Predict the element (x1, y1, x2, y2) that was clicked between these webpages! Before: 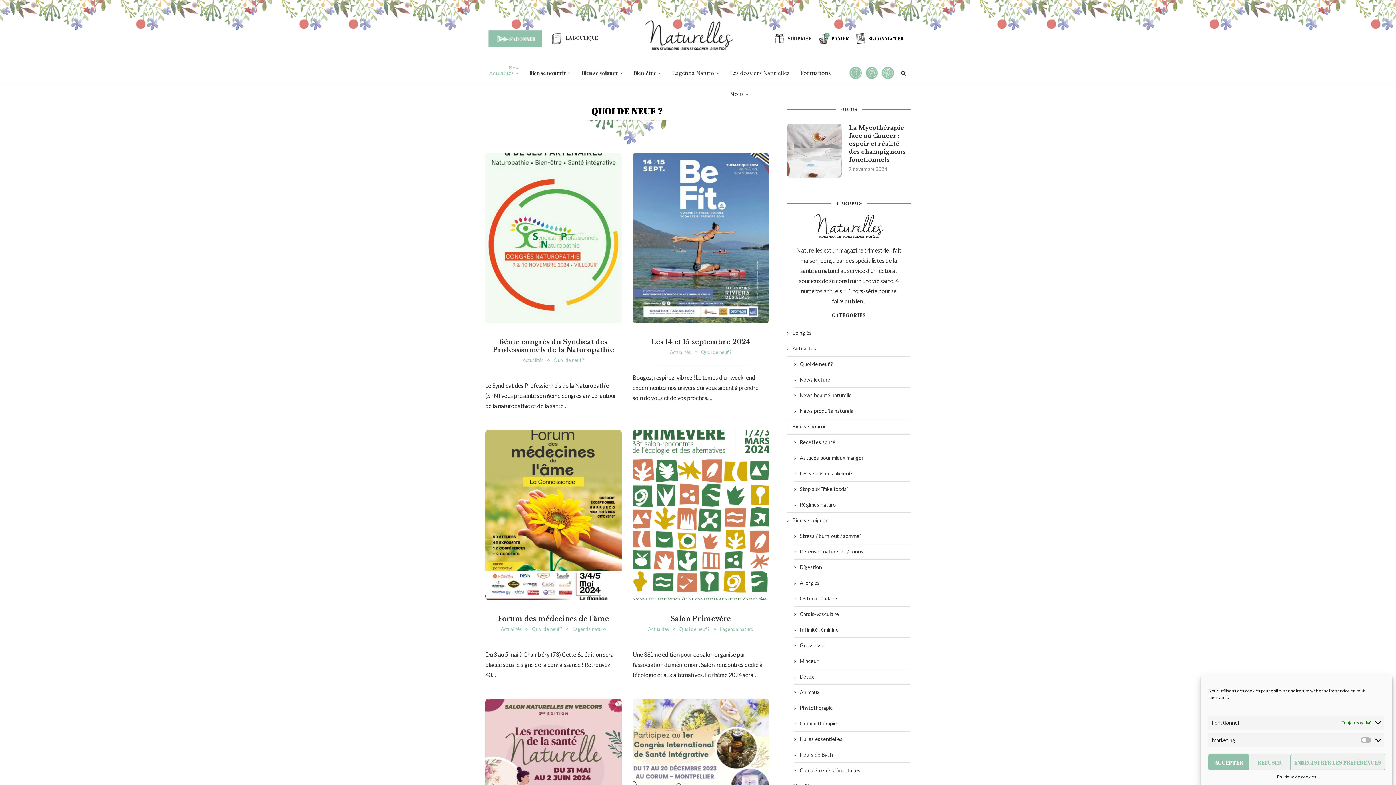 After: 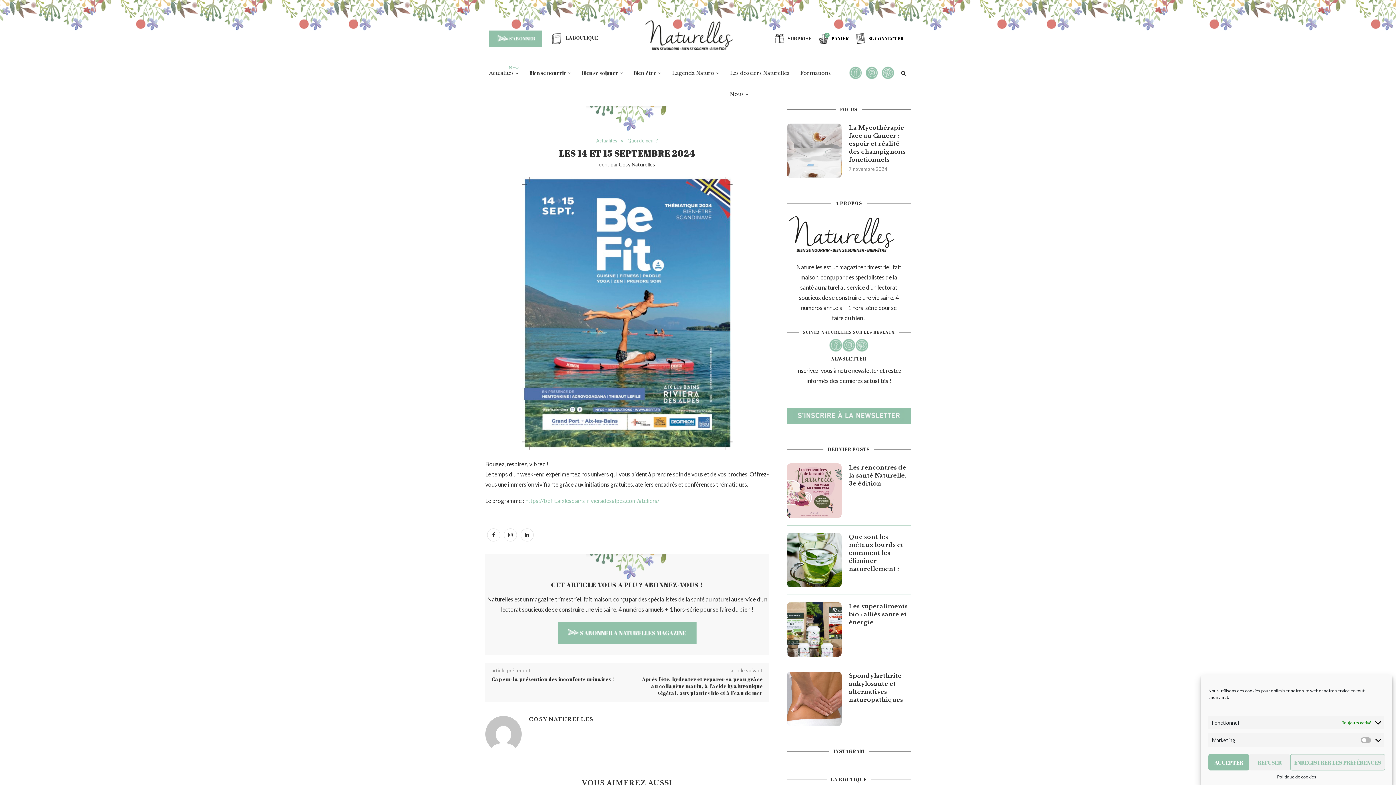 Action: bbox: (651, 338, 750, 346) label: Les 14 et 15 septembre 2024